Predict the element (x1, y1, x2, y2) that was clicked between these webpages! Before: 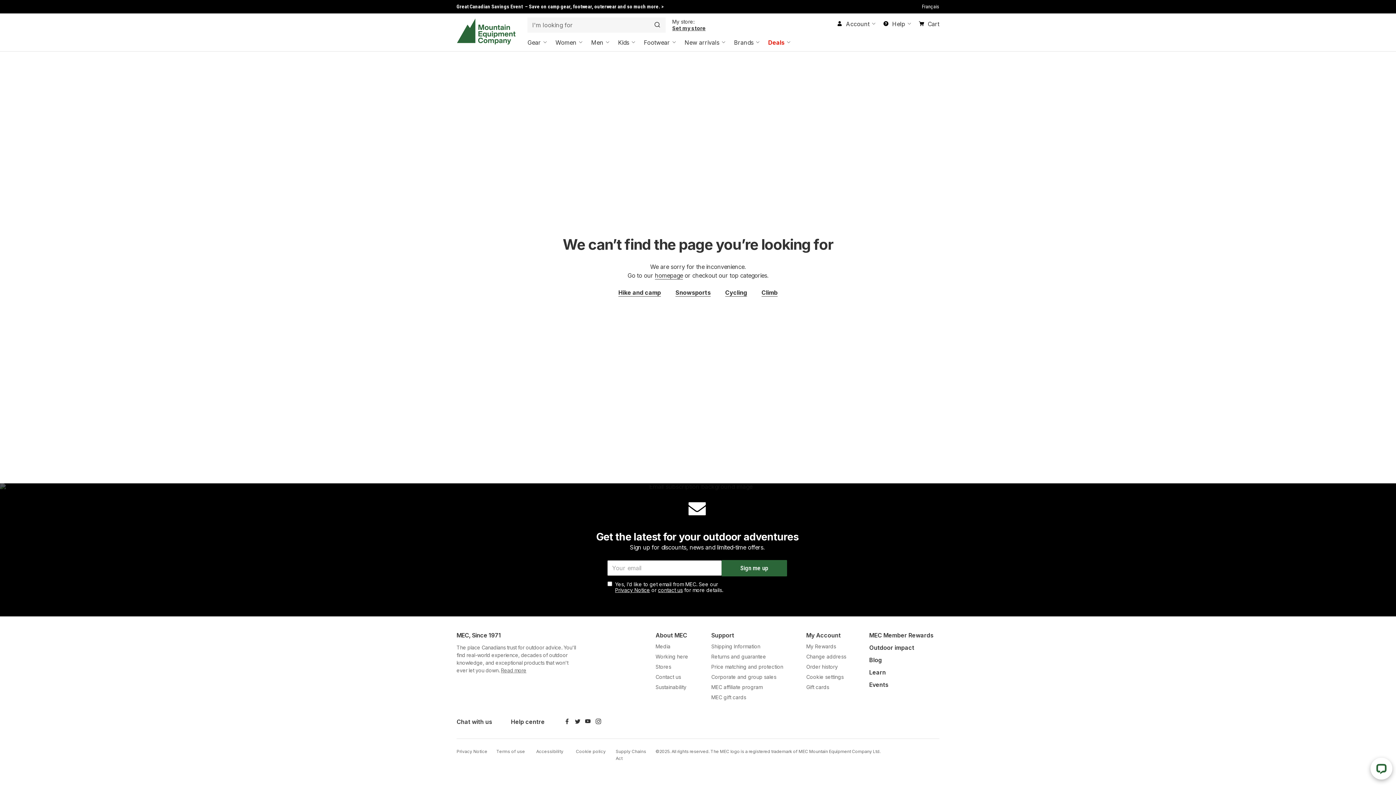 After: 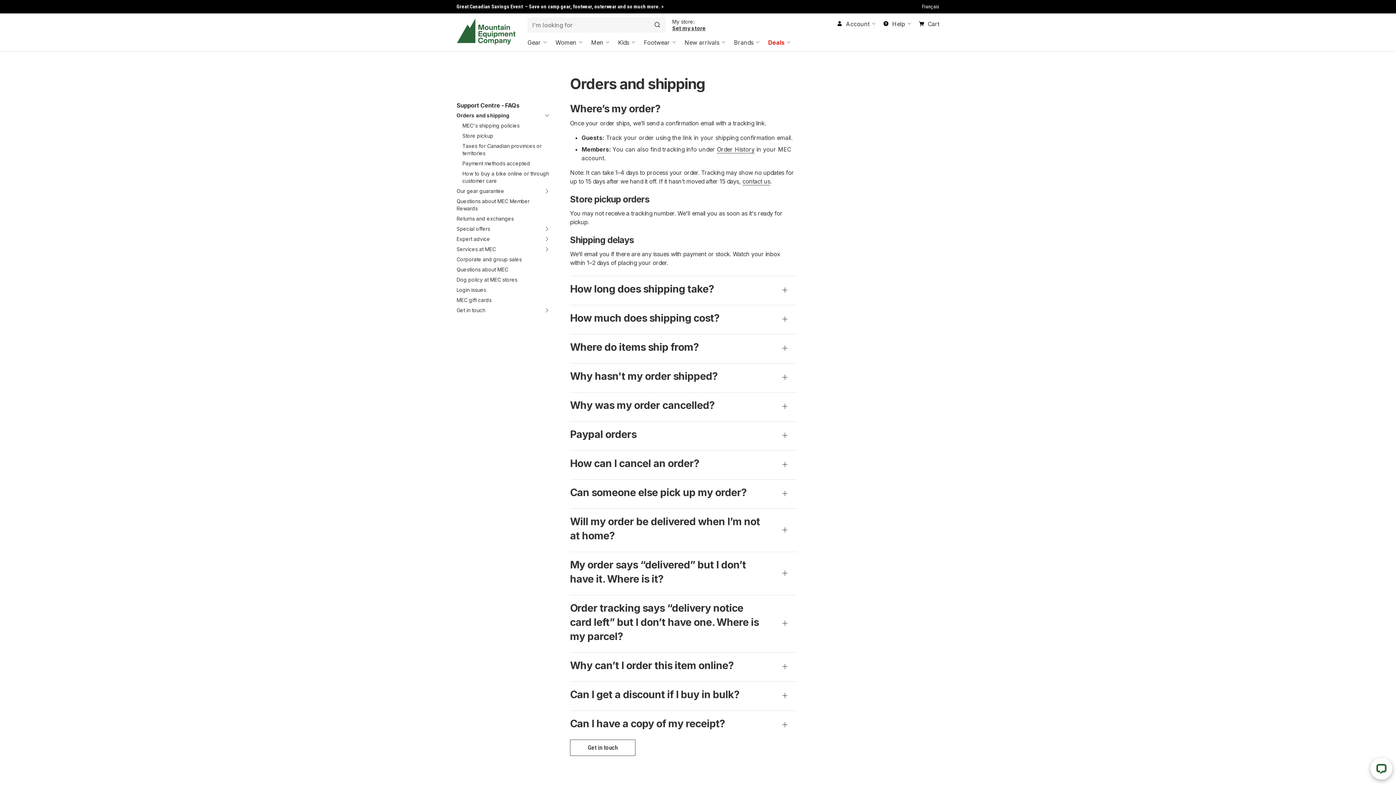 Action: bbox: (711, 643, 760, 649) label: Shipping Information